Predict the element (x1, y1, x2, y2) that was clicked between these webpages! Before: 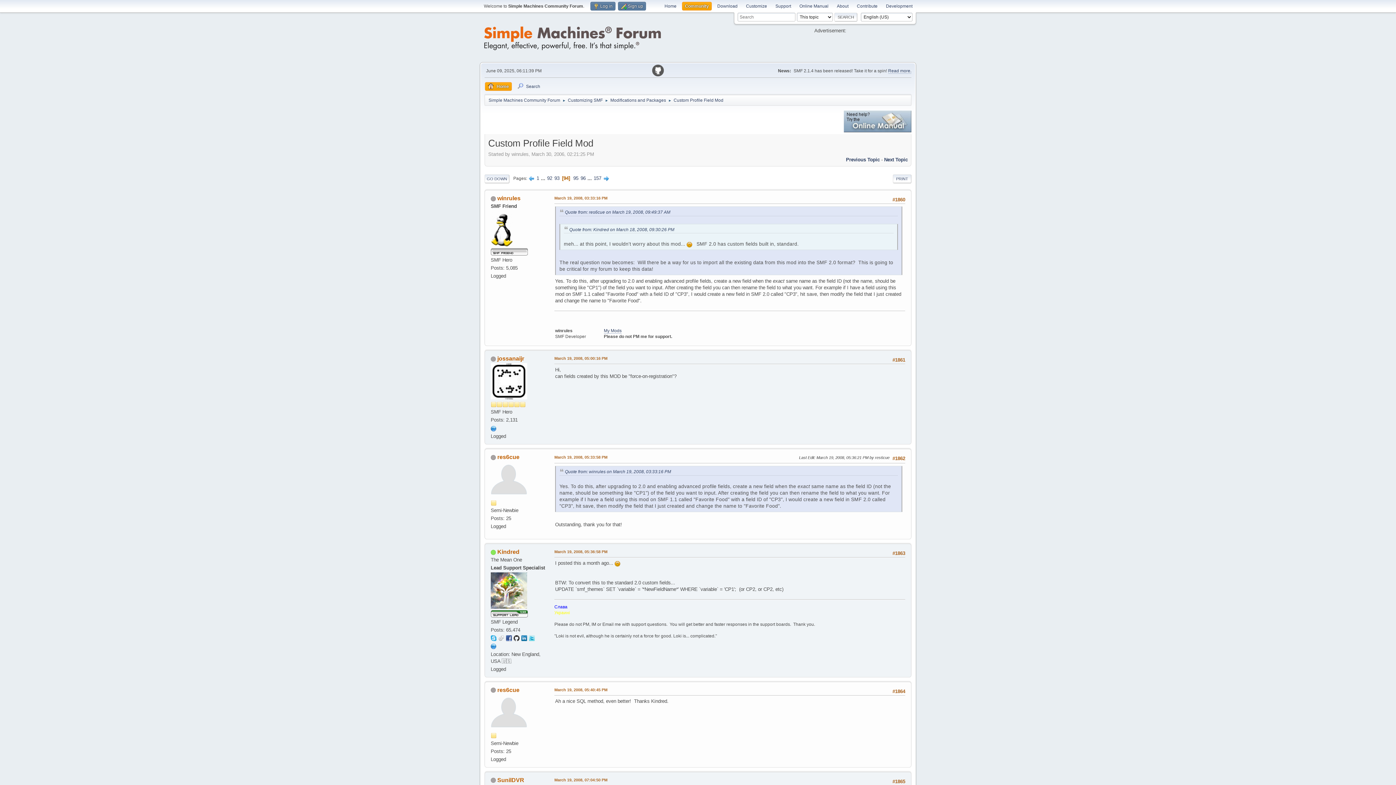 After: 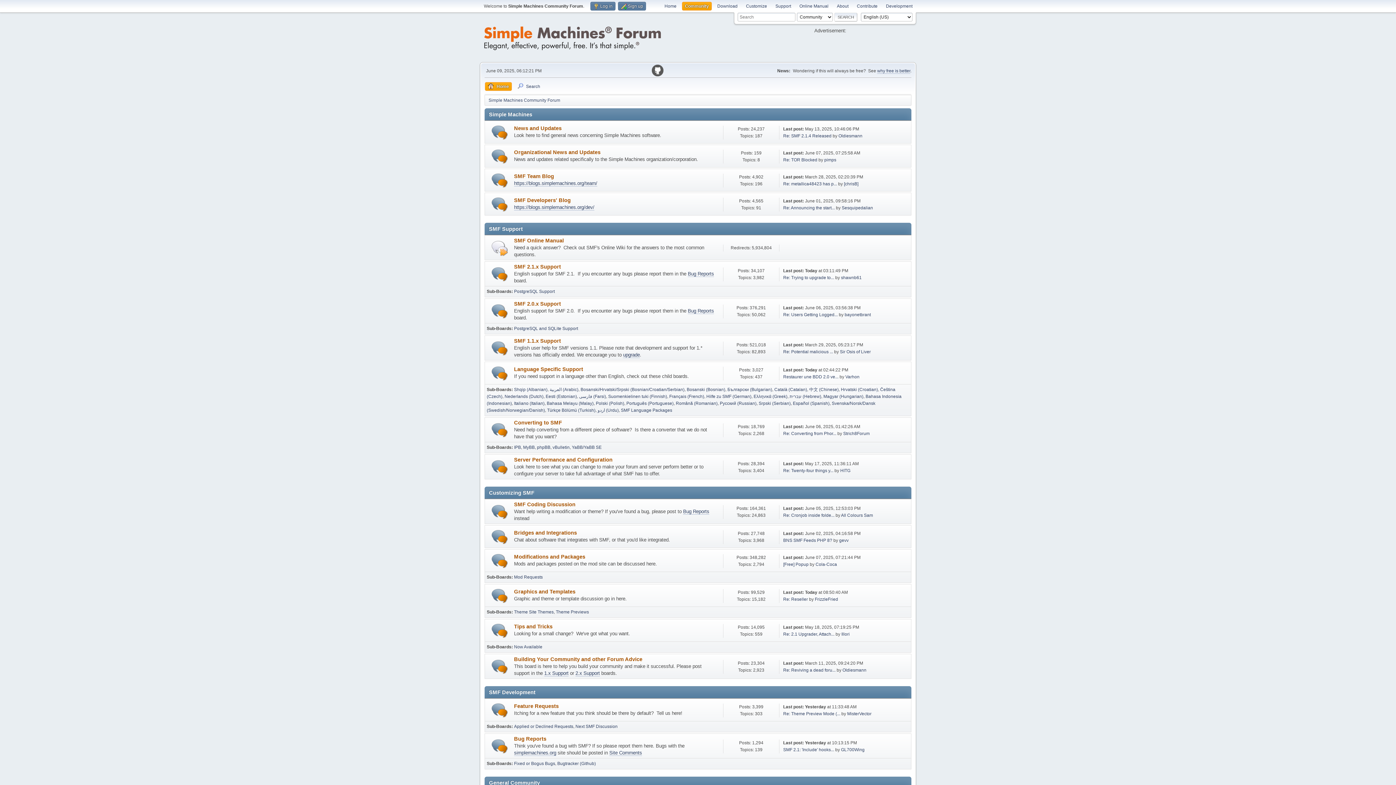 Action: bbox: (484, 42, 661, 52)